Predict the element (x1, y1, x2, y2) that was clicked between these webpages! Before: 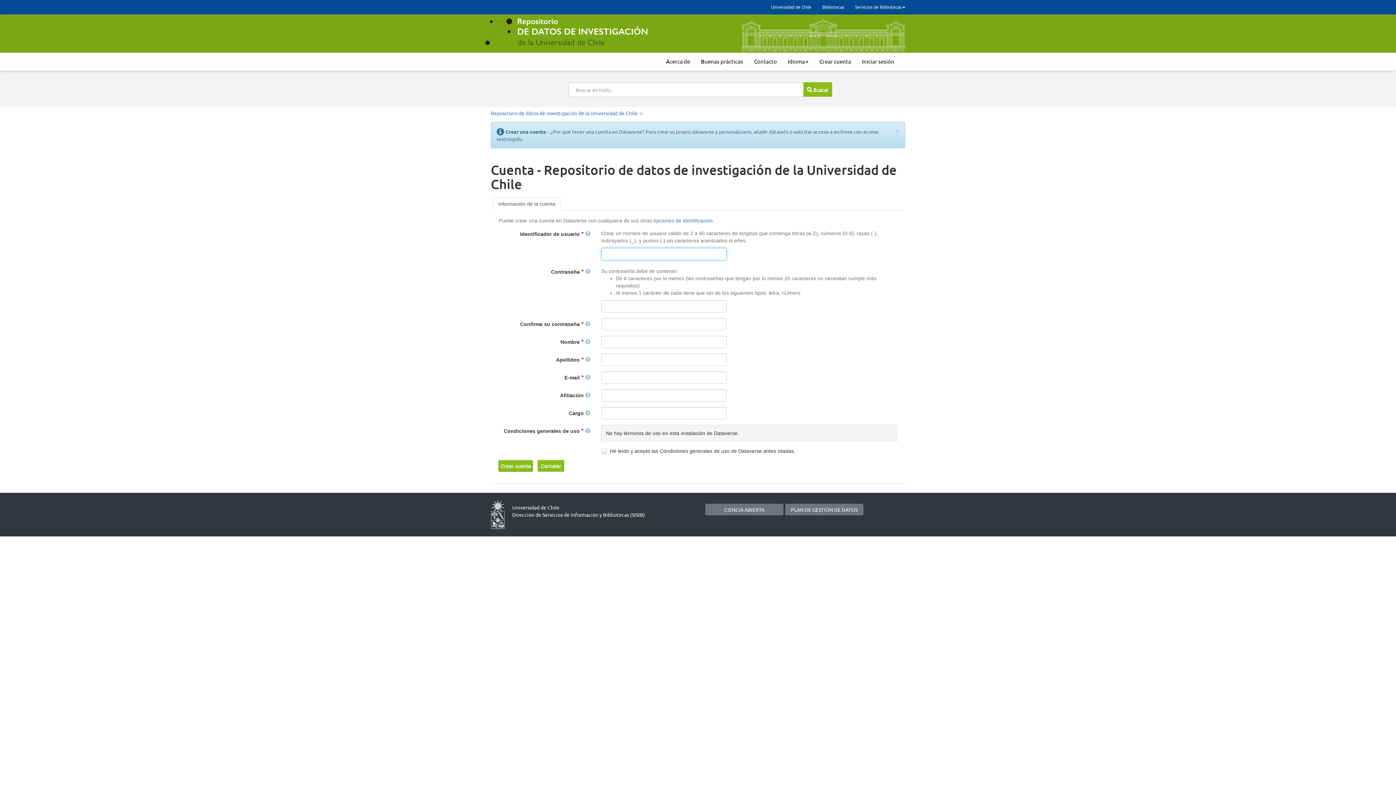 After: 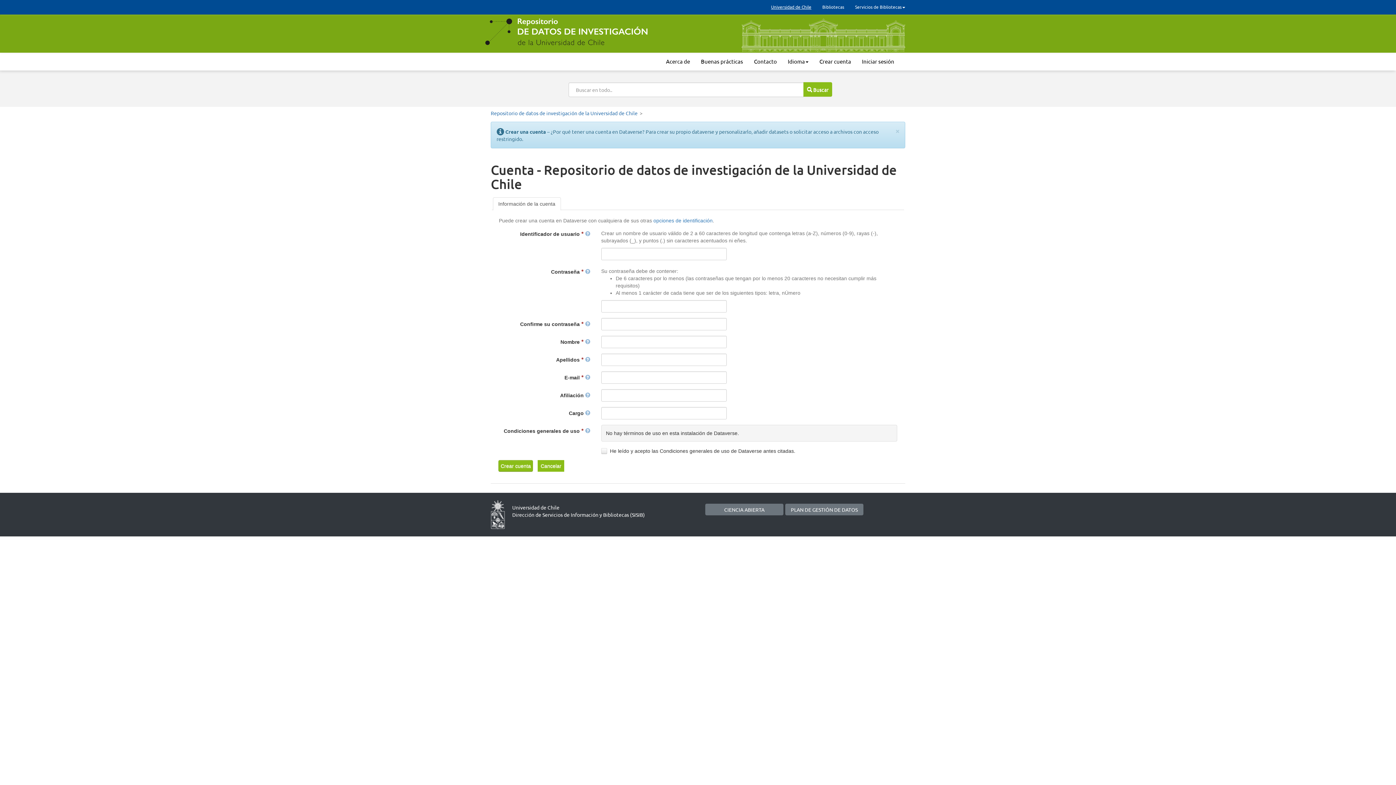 Action: label: Universidad de Chile bbox: (765, 0, 817, 13)